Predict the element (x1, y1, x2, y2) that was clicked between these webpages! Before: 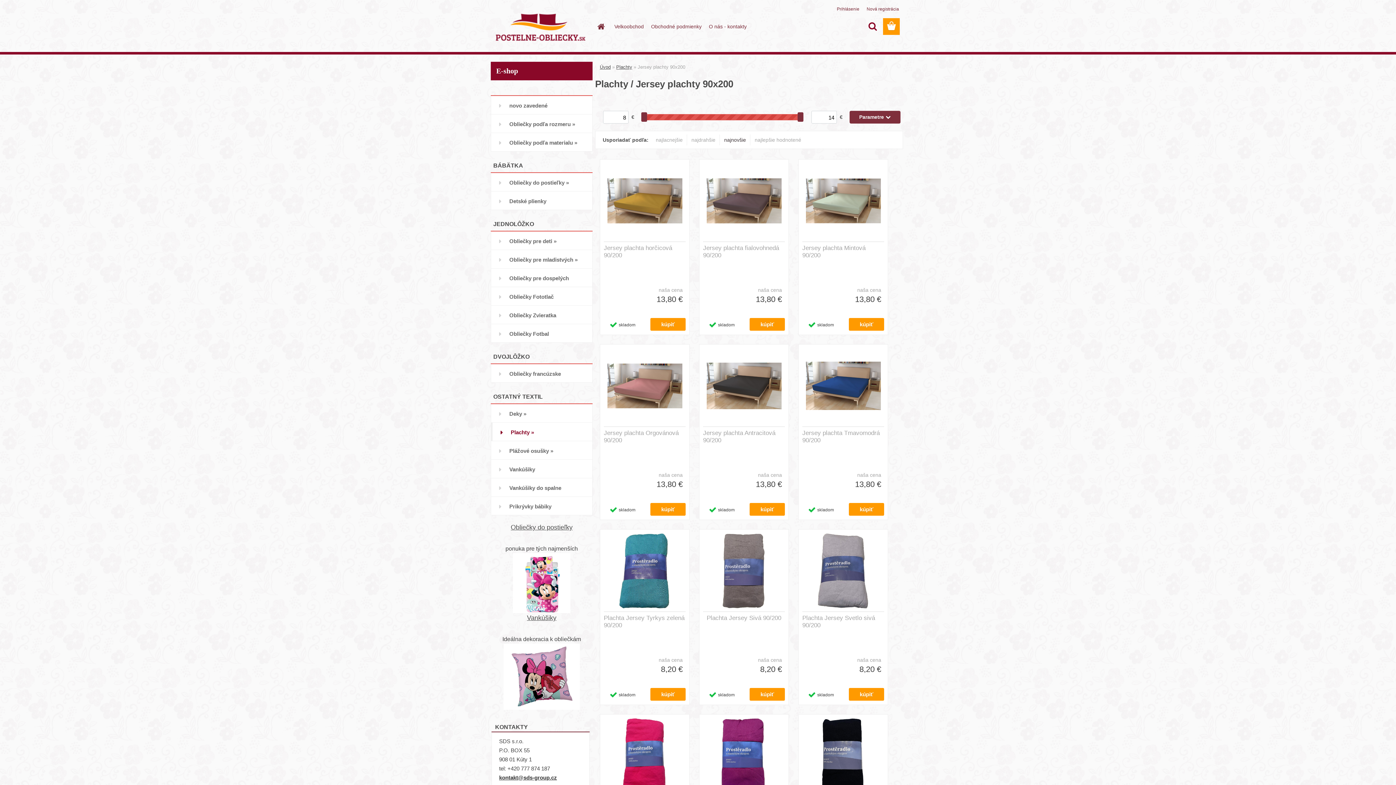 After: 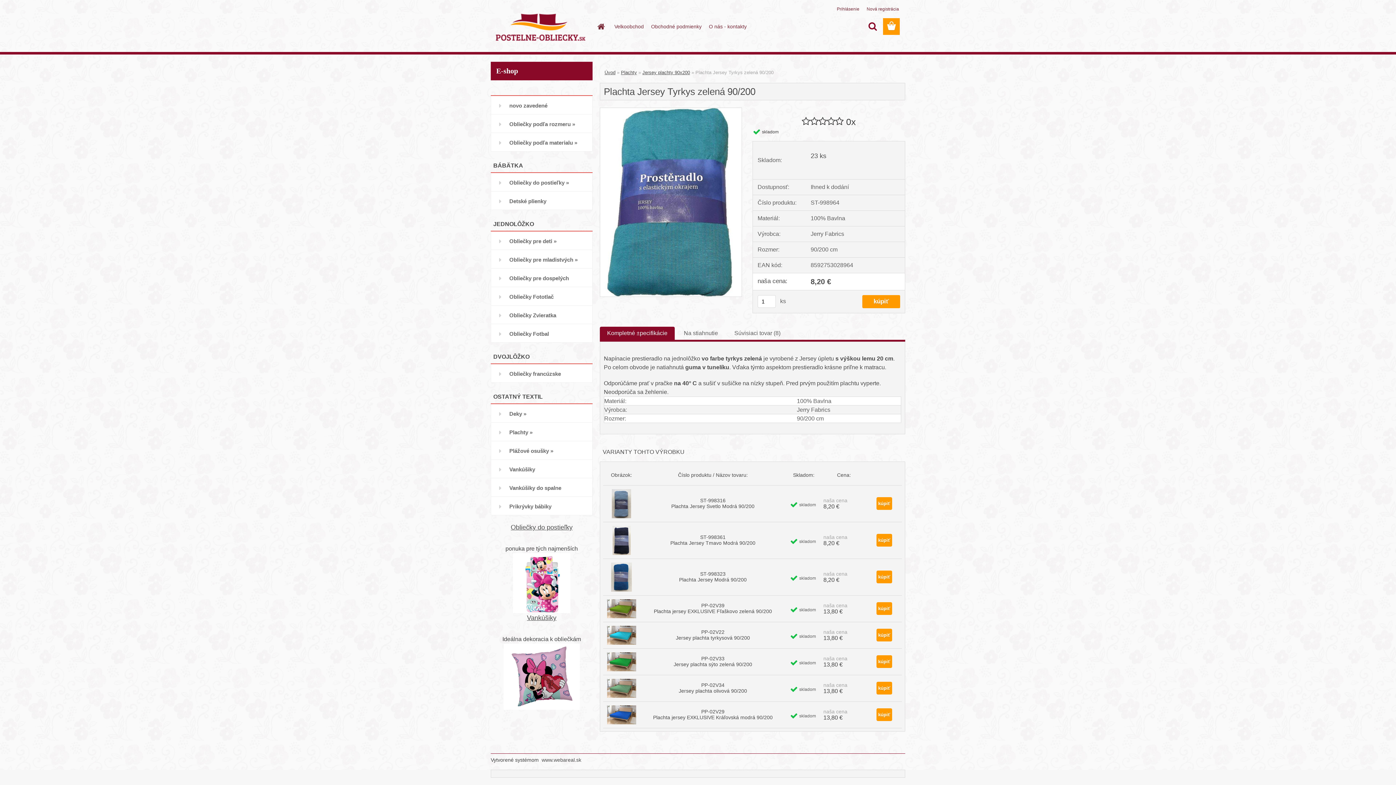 Action: bbox: (604, 533, 685, 608)